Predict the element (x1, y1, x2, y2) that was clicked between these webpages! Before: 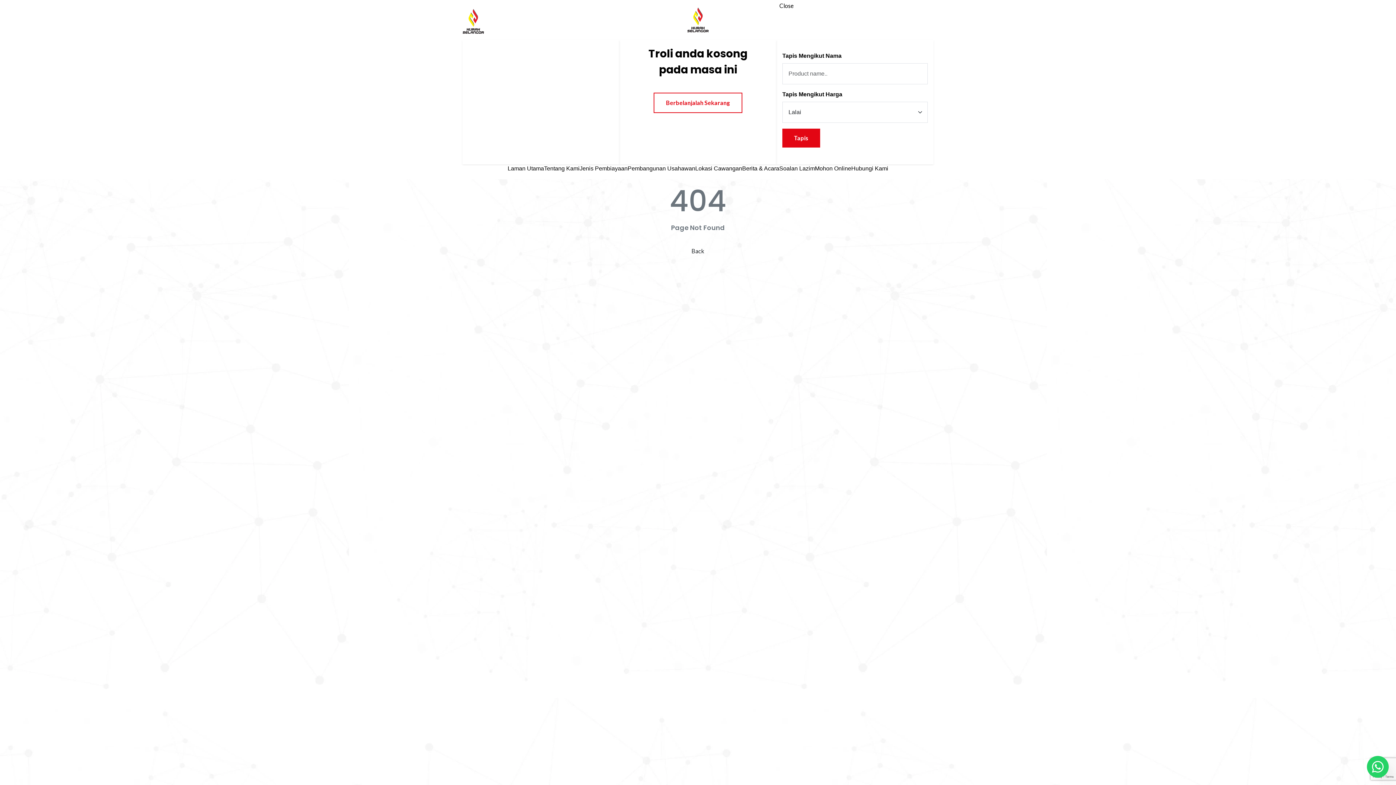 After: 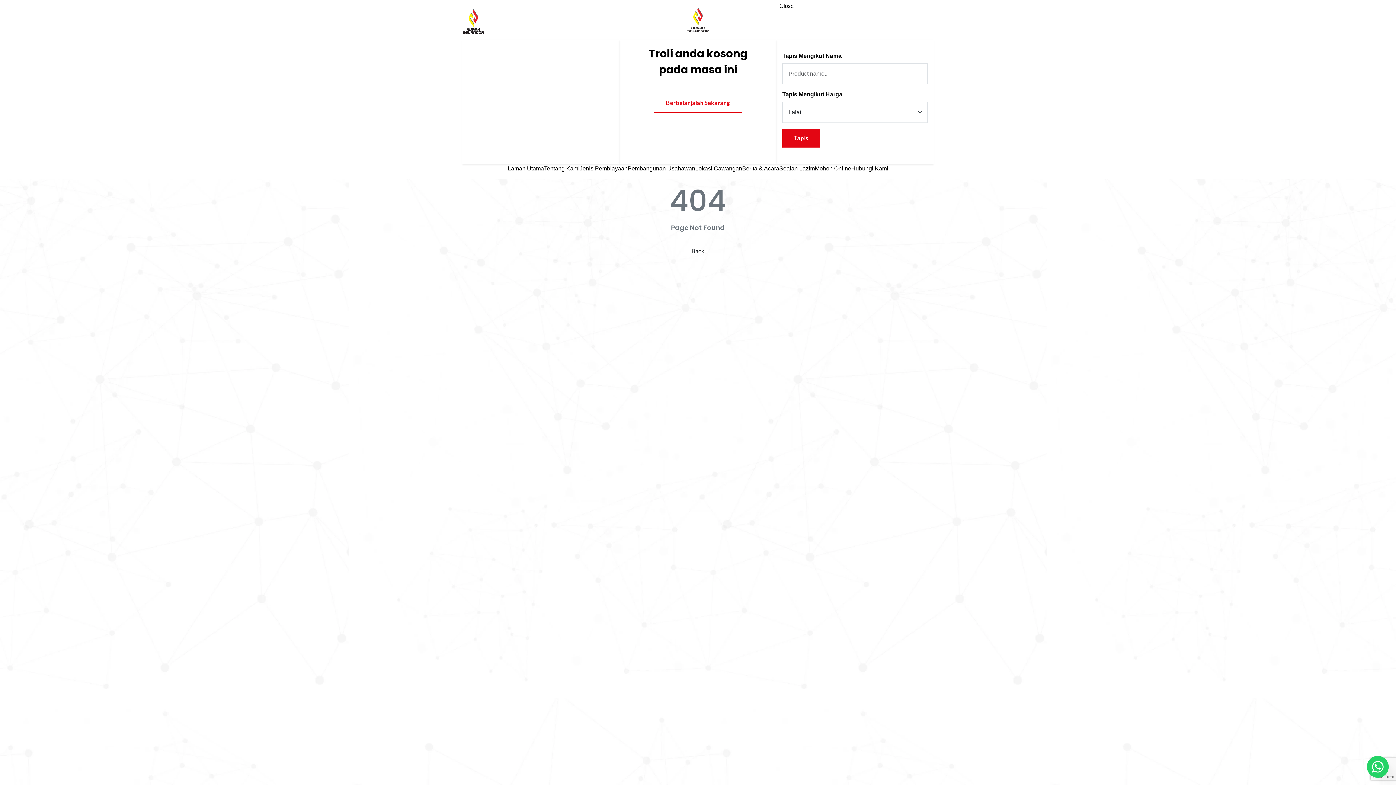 Action: label: Tentang Kami bbox: (544, 164, 579, 174)